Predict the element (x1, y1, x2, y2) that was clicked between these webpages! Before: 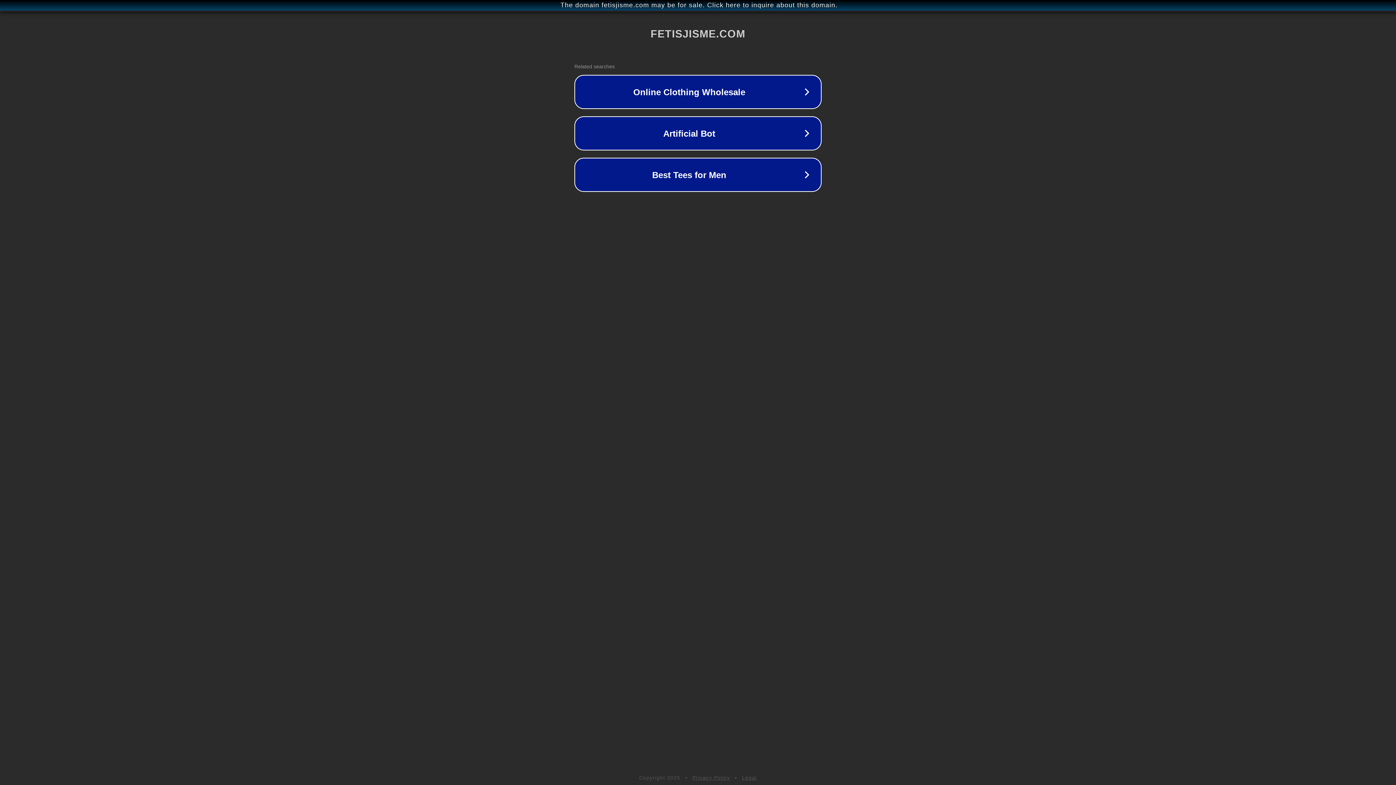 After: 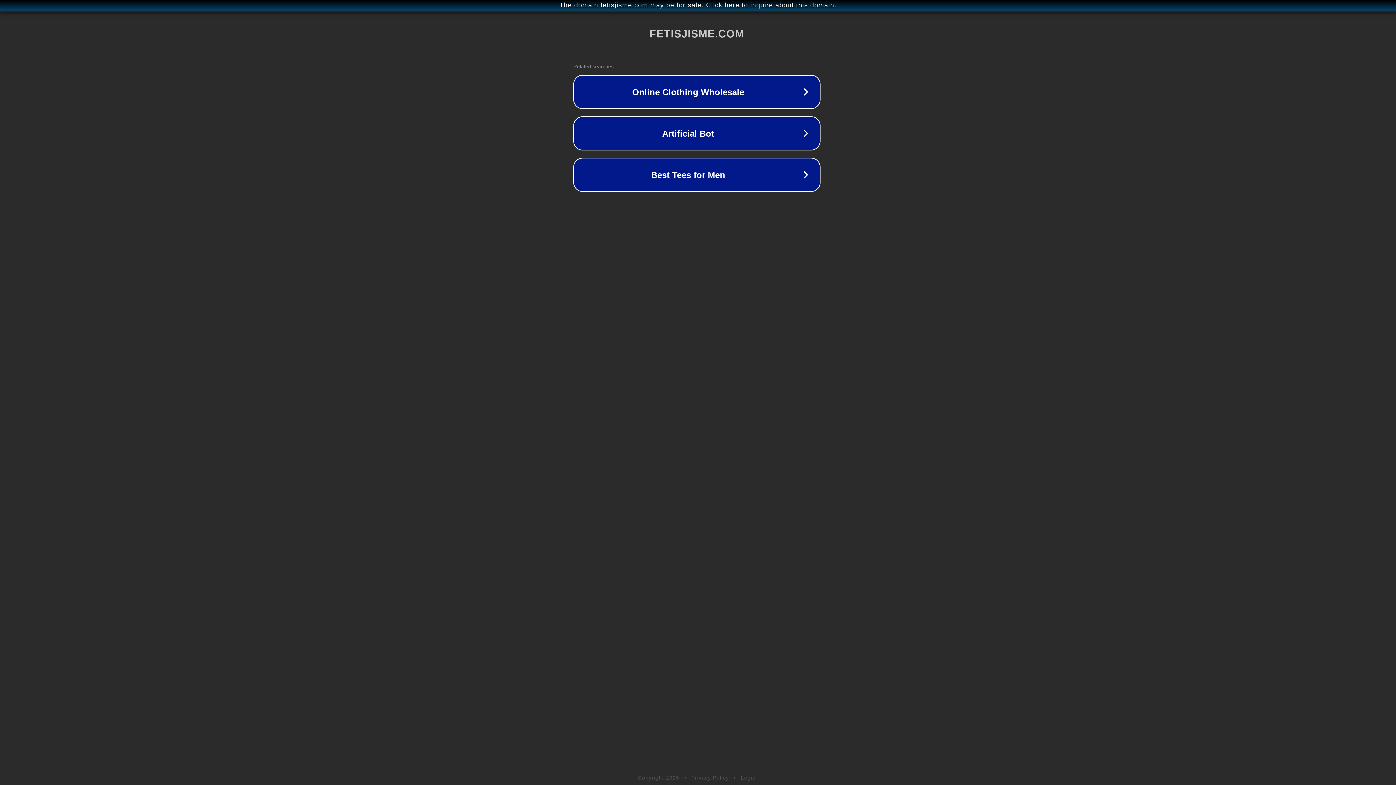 Action: bbox: (1, 1, 1397, 9) label: The domain fetisjisme.com may be for sale. Click here to inquire about this domain.